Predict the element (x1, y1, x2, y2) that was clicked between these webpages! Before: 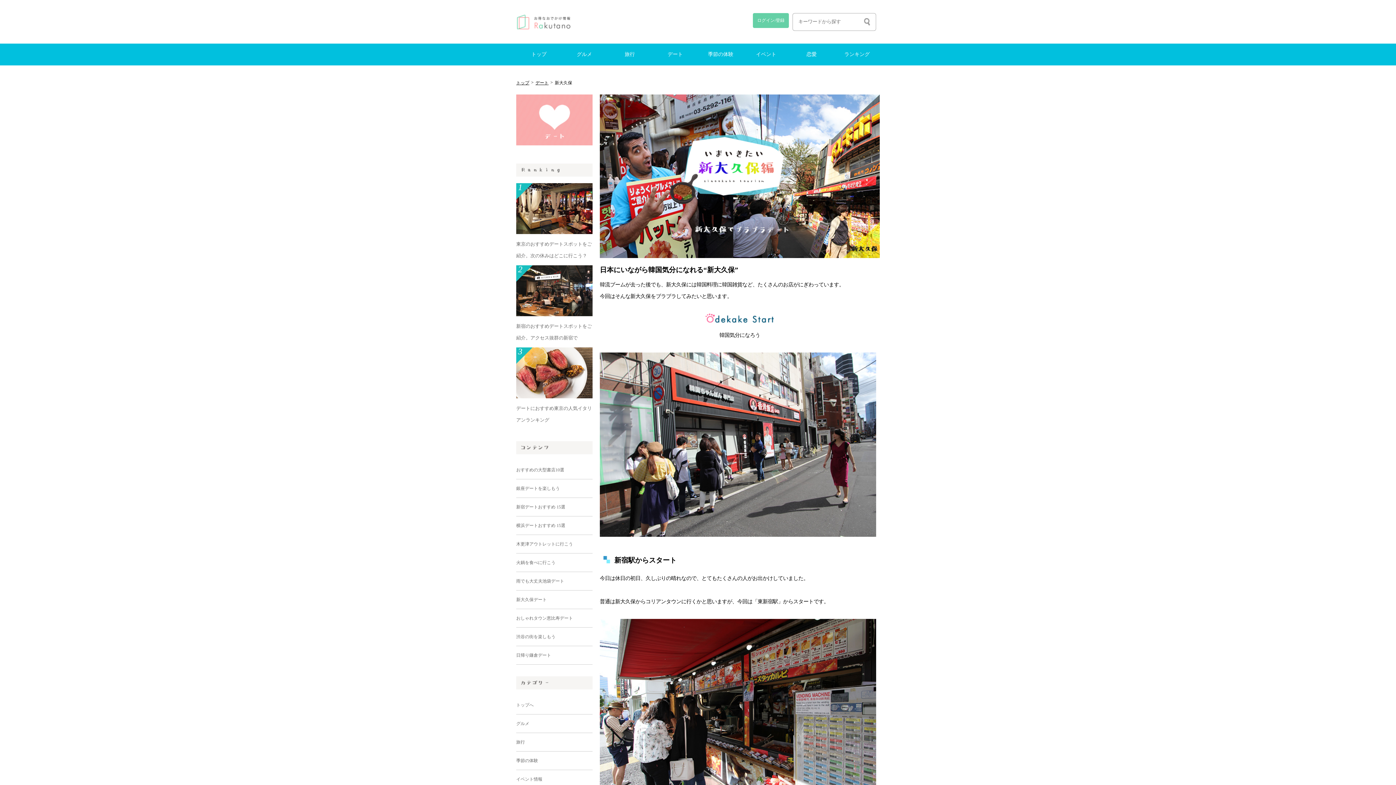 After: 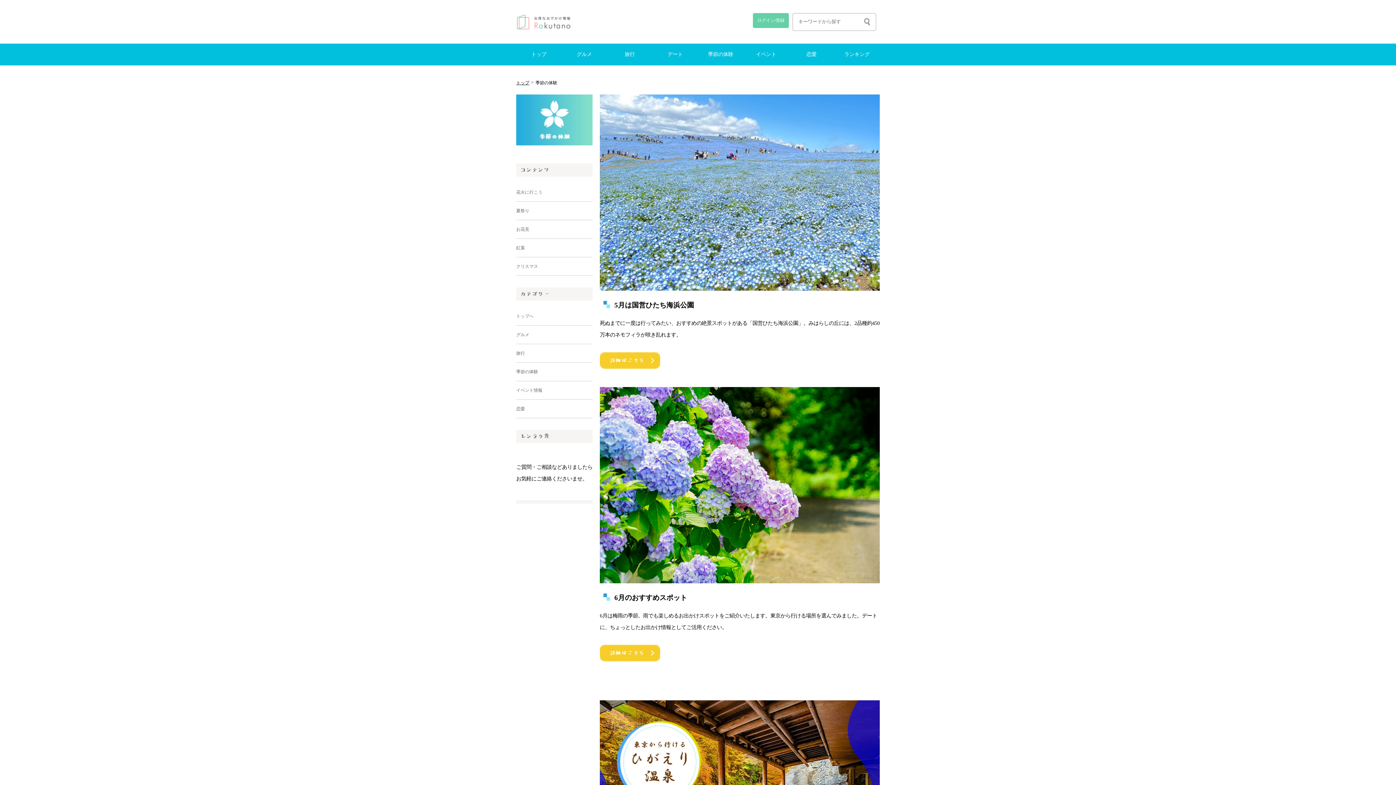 Action: label: 季節の体験 bbox: (698, 43, 743, 65)